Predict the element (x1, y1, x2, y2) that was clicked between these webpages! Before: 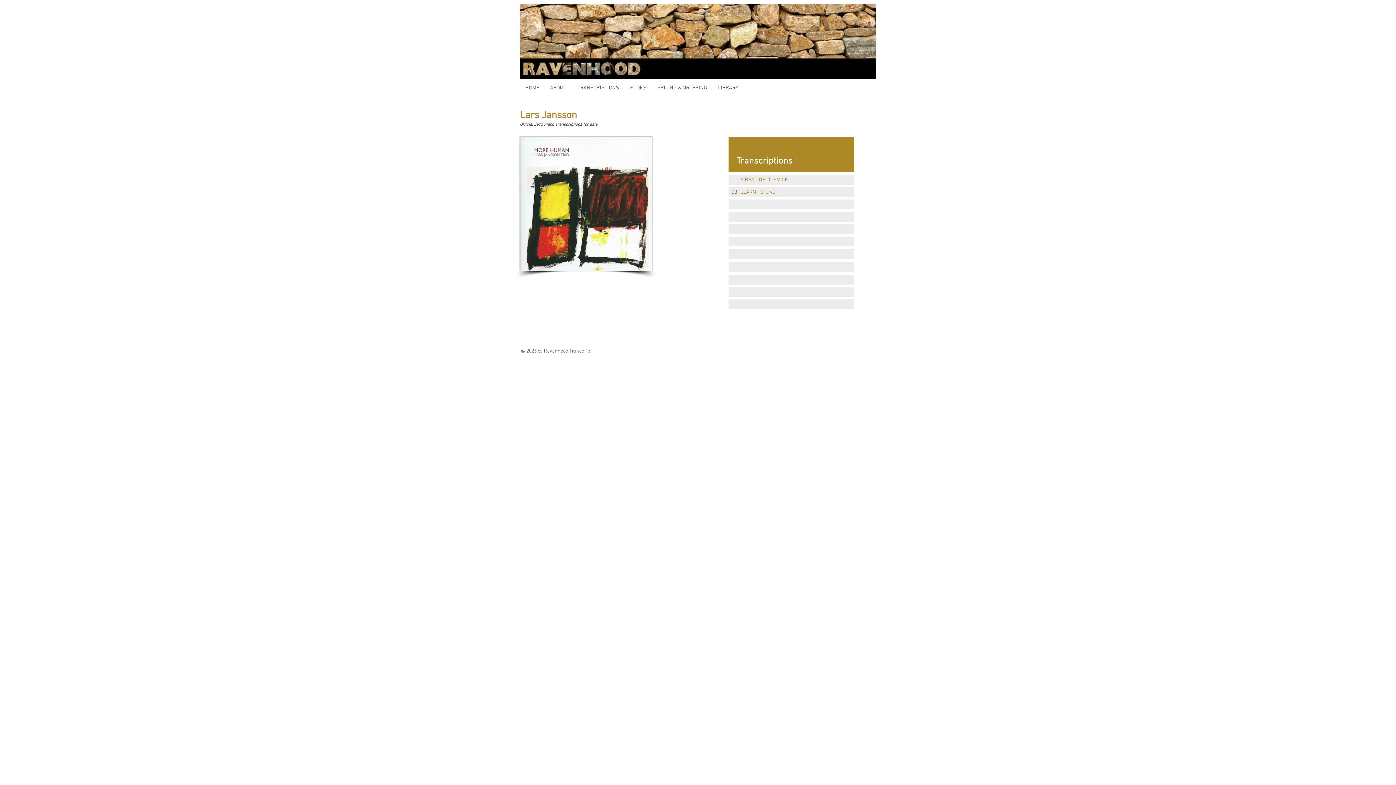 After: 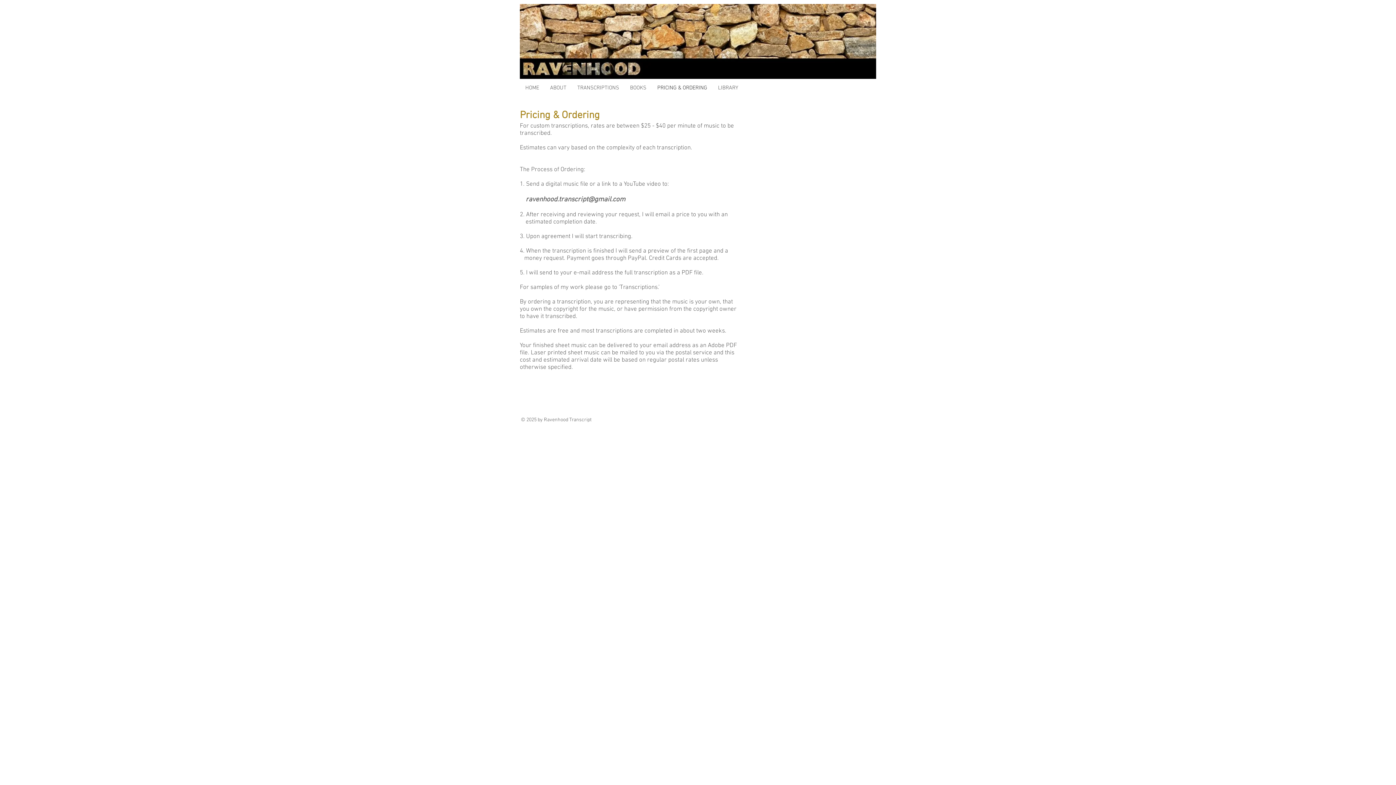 Action: bbox: (652, 82, 712, 93) label: PRICING & ORDERING